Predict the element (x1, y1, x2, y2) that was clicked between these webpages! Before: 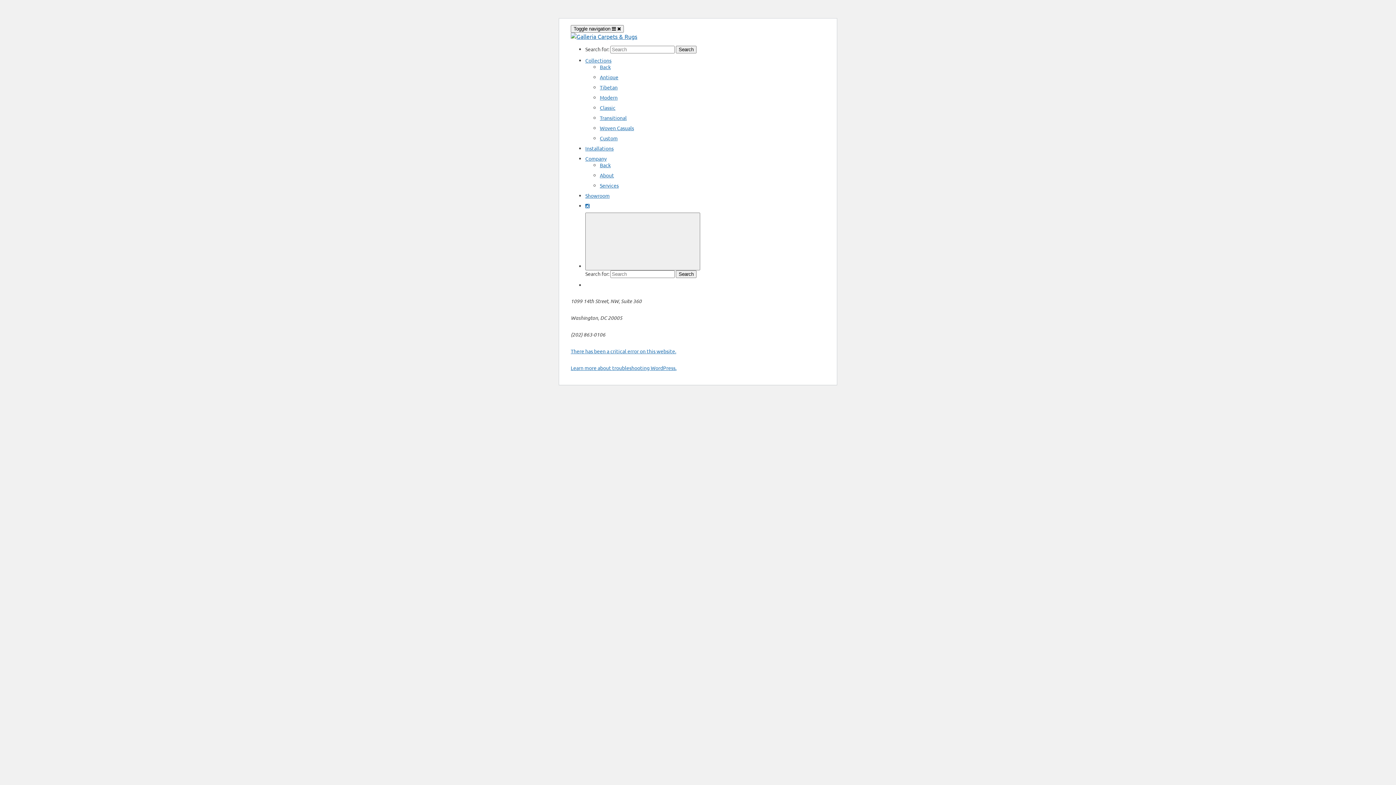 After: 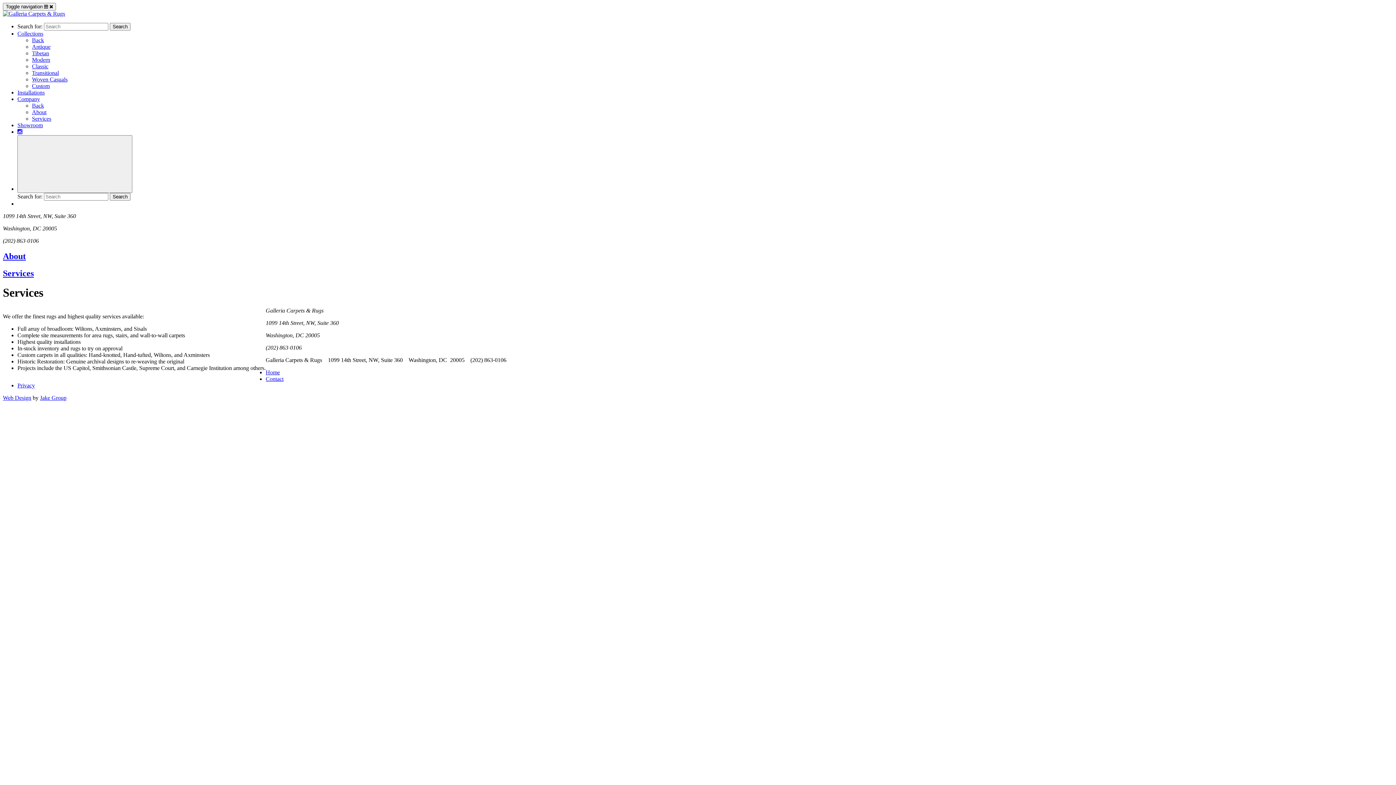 Action: bbox: (600, 182, 618, 188) label: Services